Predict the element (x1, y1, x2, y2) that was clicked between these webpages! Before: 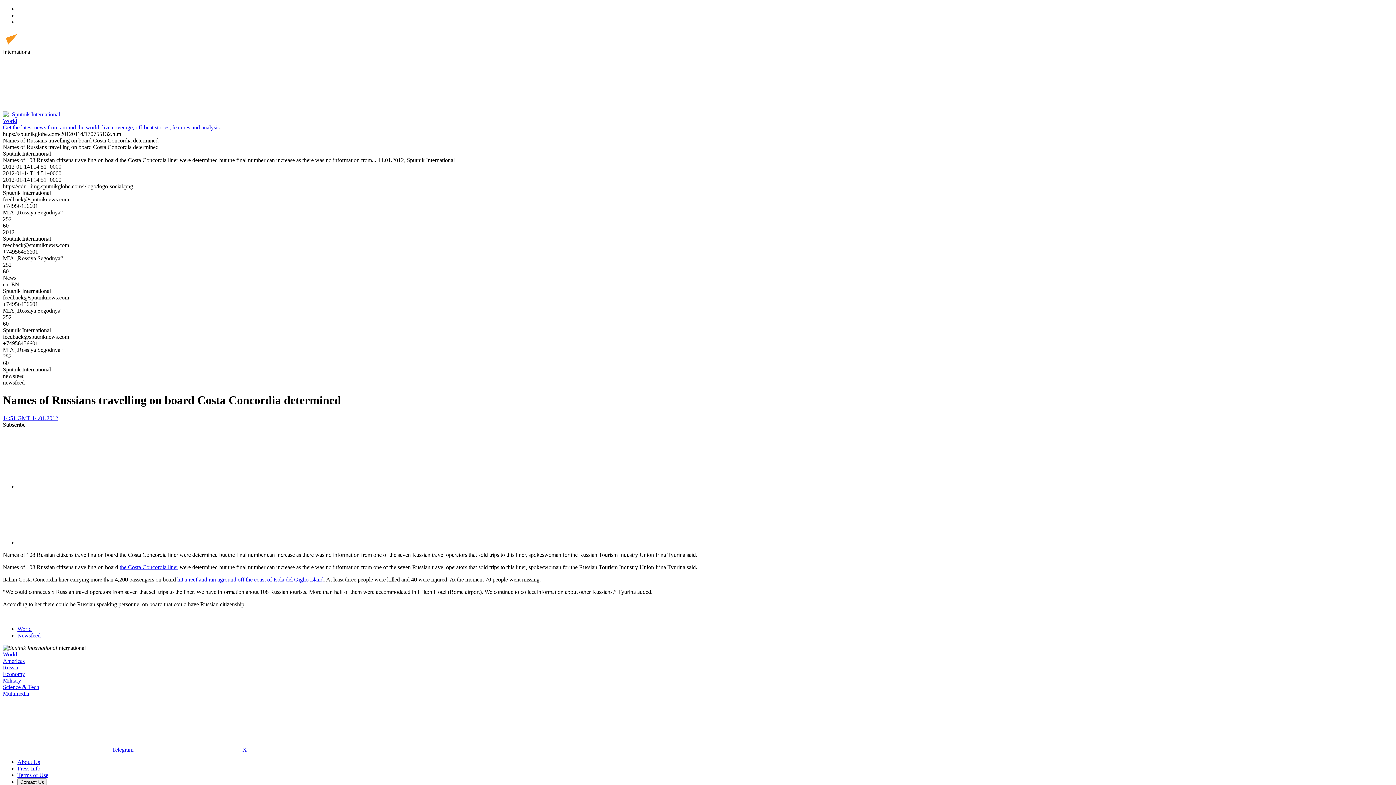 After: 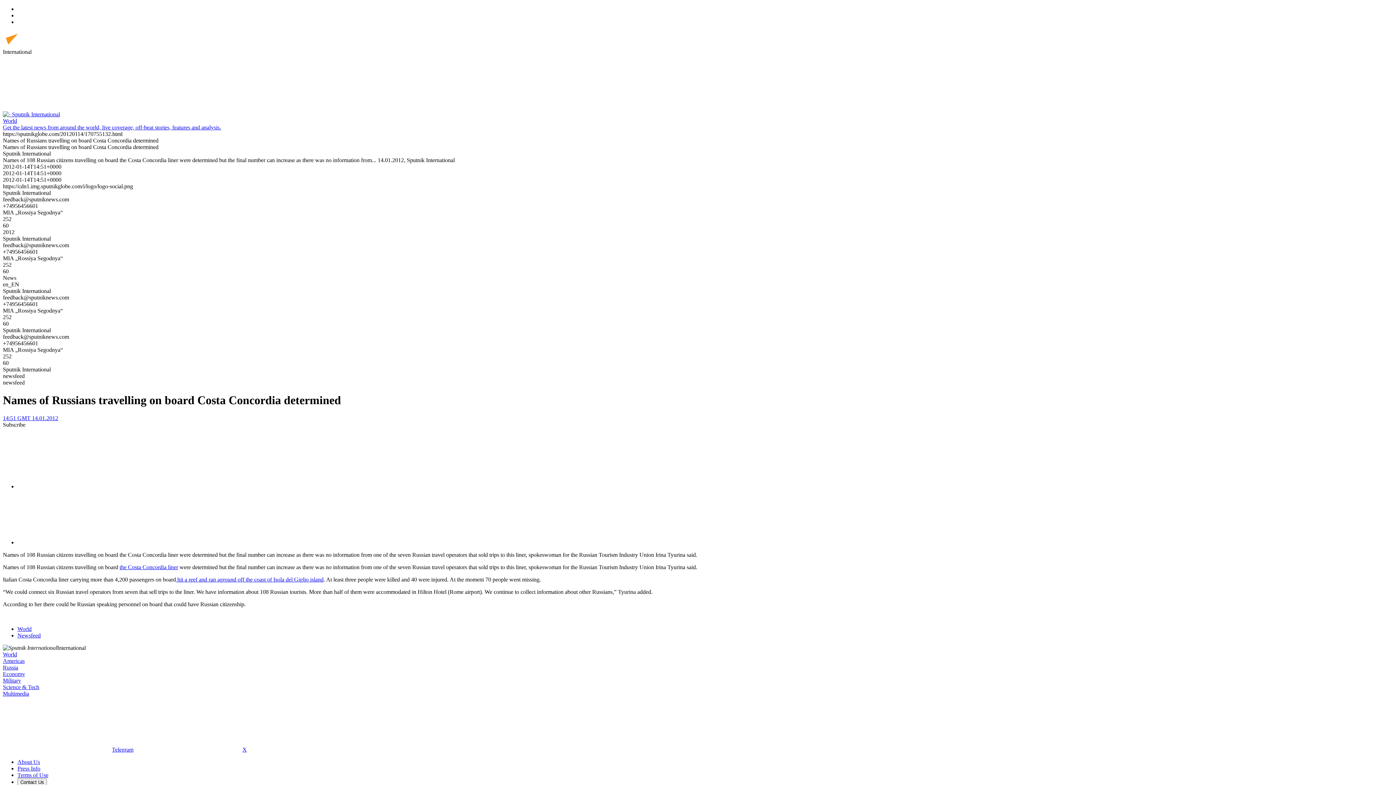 Action: bbox: (176, 576, 323, 582) label:  hit a reef and ran aground off the coast of Isola del Giglio island